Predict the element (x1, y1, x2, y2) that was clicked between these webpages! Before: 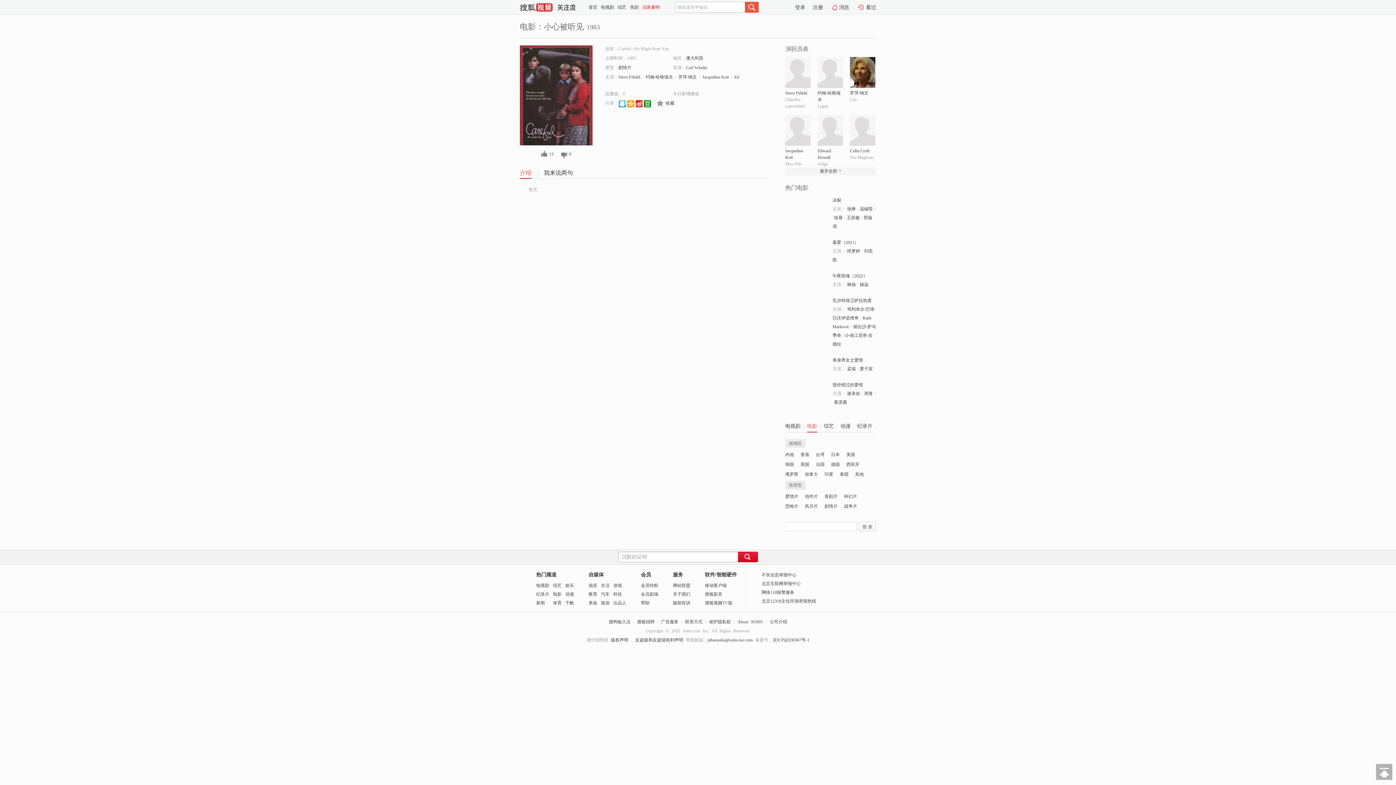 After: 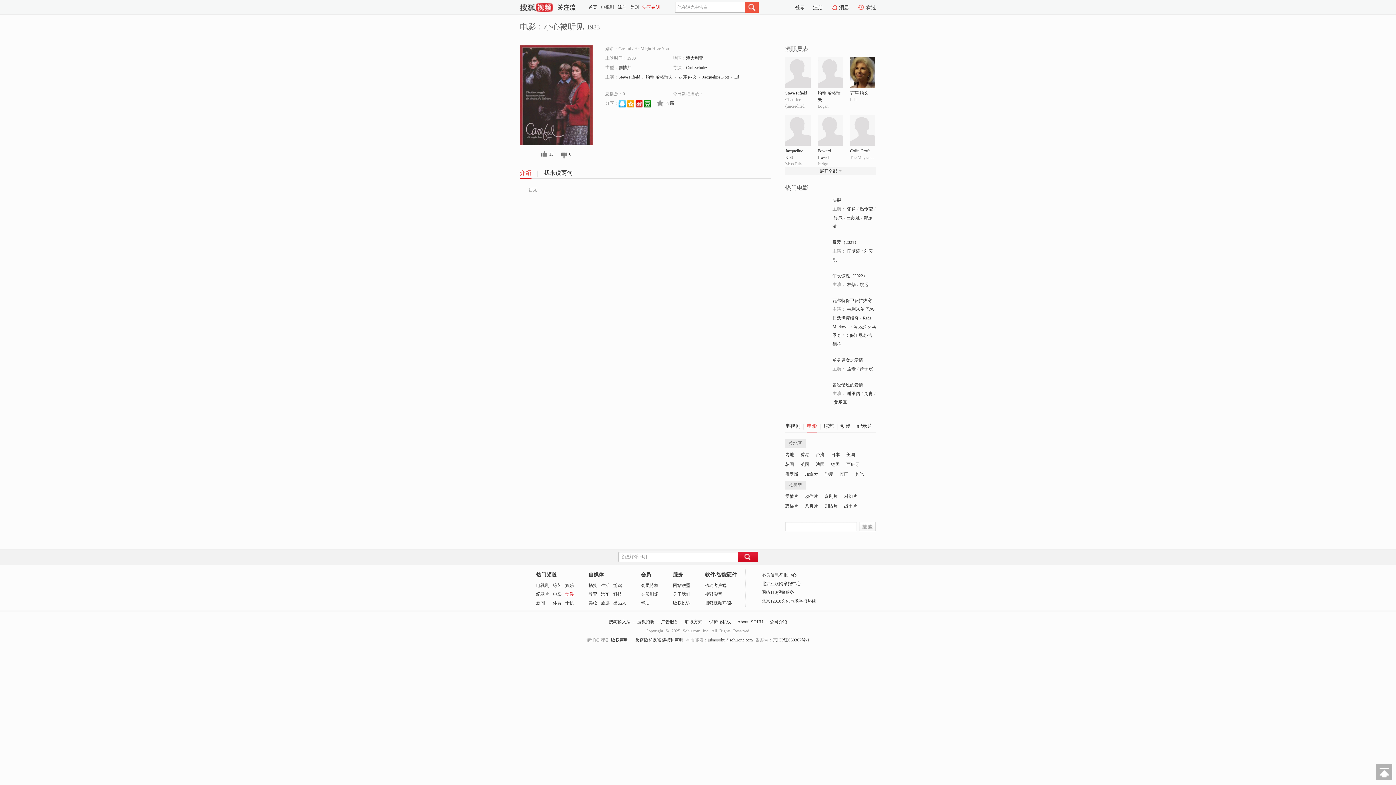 Action: label: 动漫 bbox: (565, 592, 574, 597)